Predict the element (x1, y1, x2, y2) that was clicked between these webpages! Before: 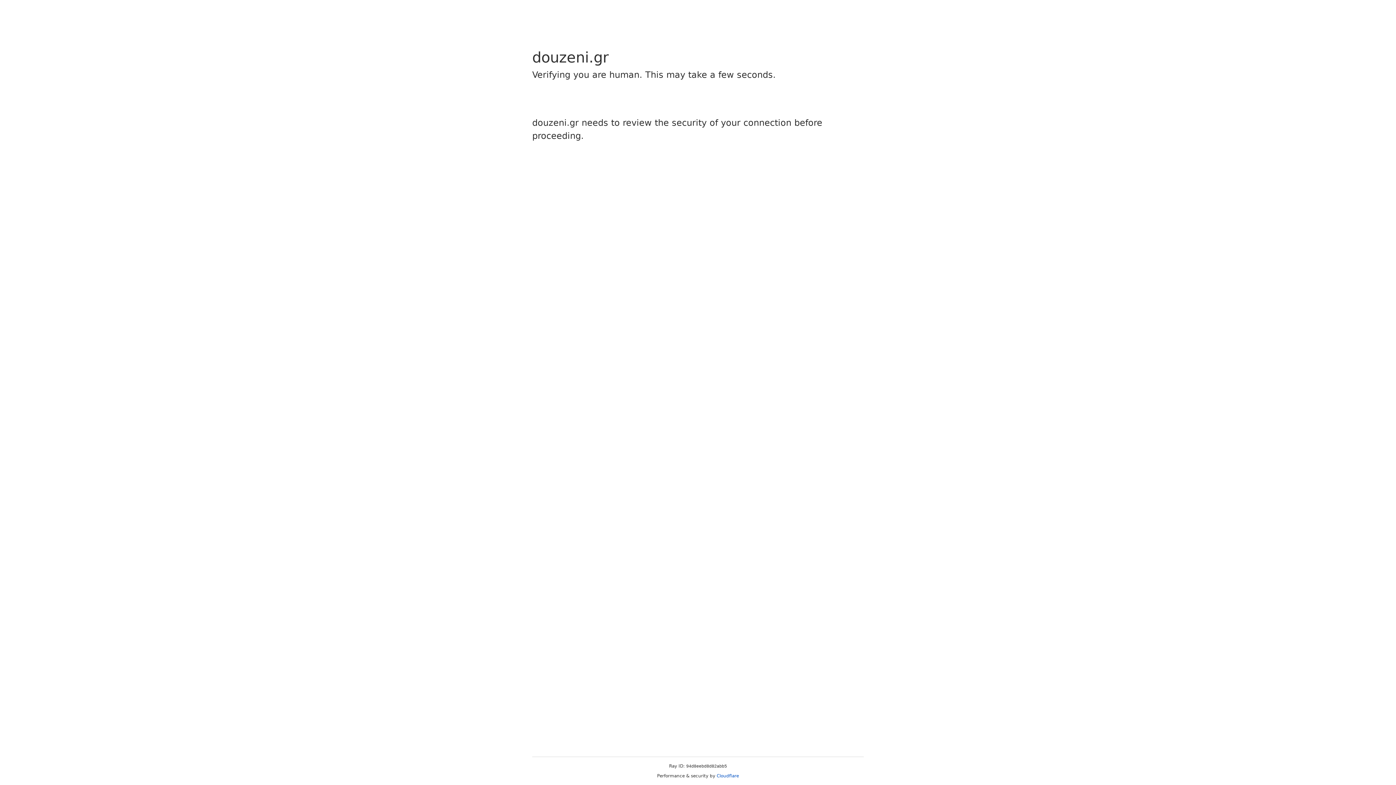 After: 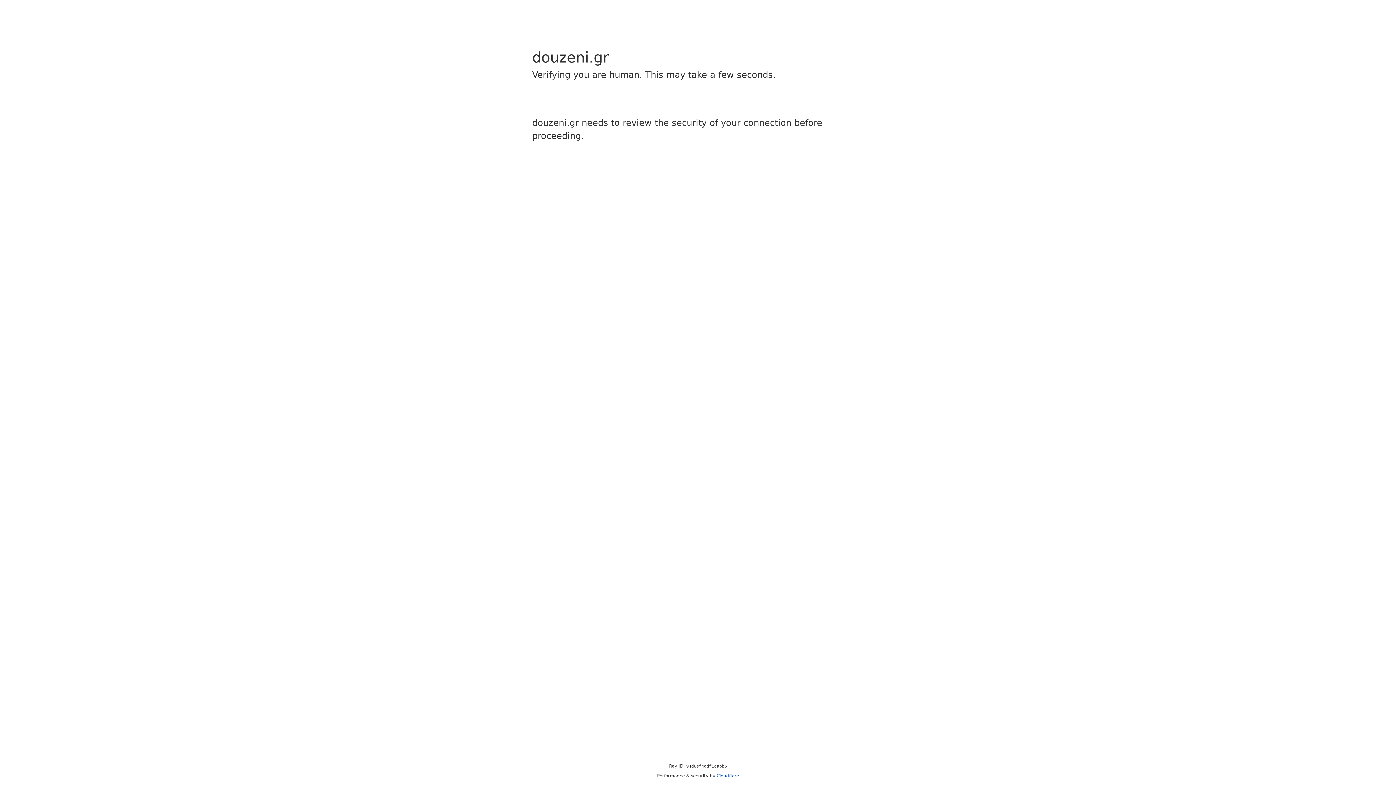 Action: bbox: (716, 773, 739, 778) label: Cloudflare